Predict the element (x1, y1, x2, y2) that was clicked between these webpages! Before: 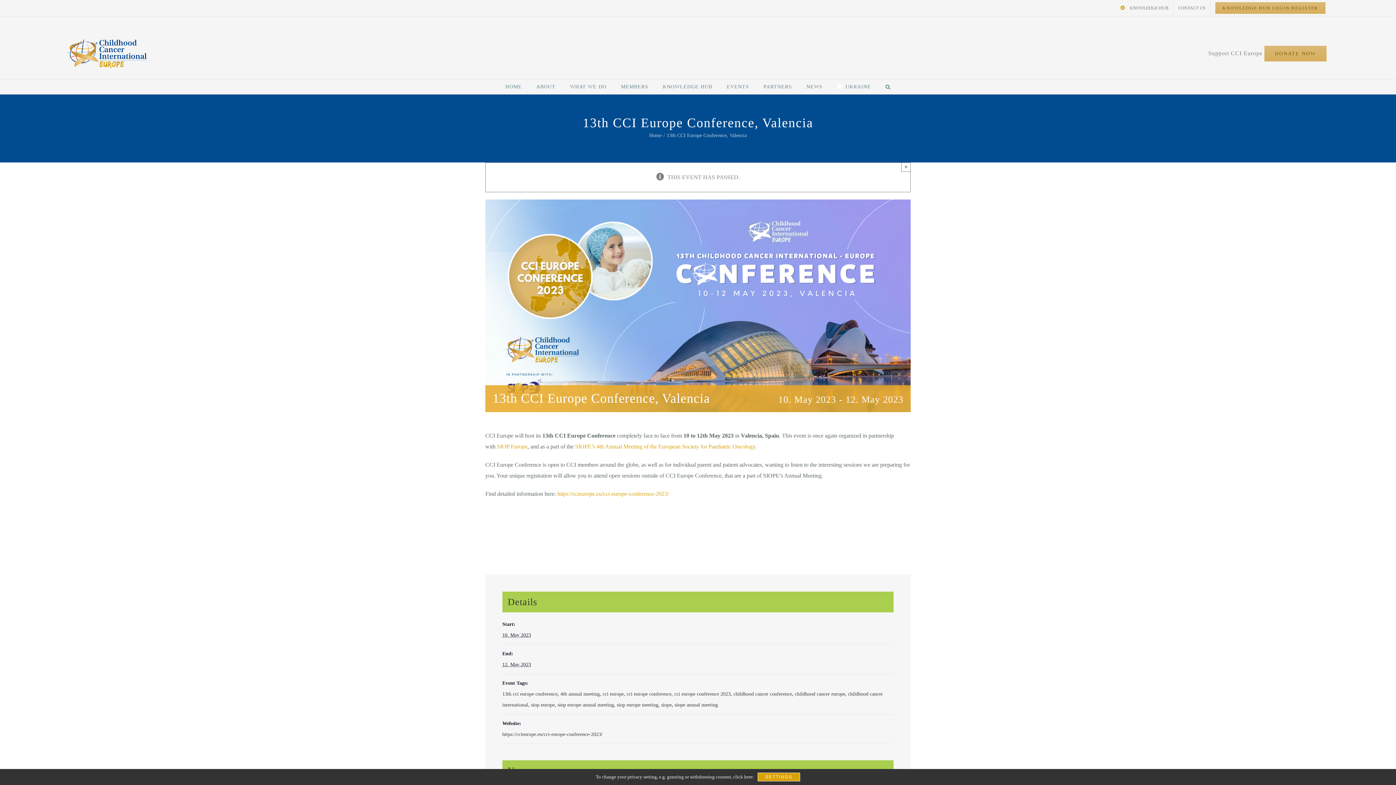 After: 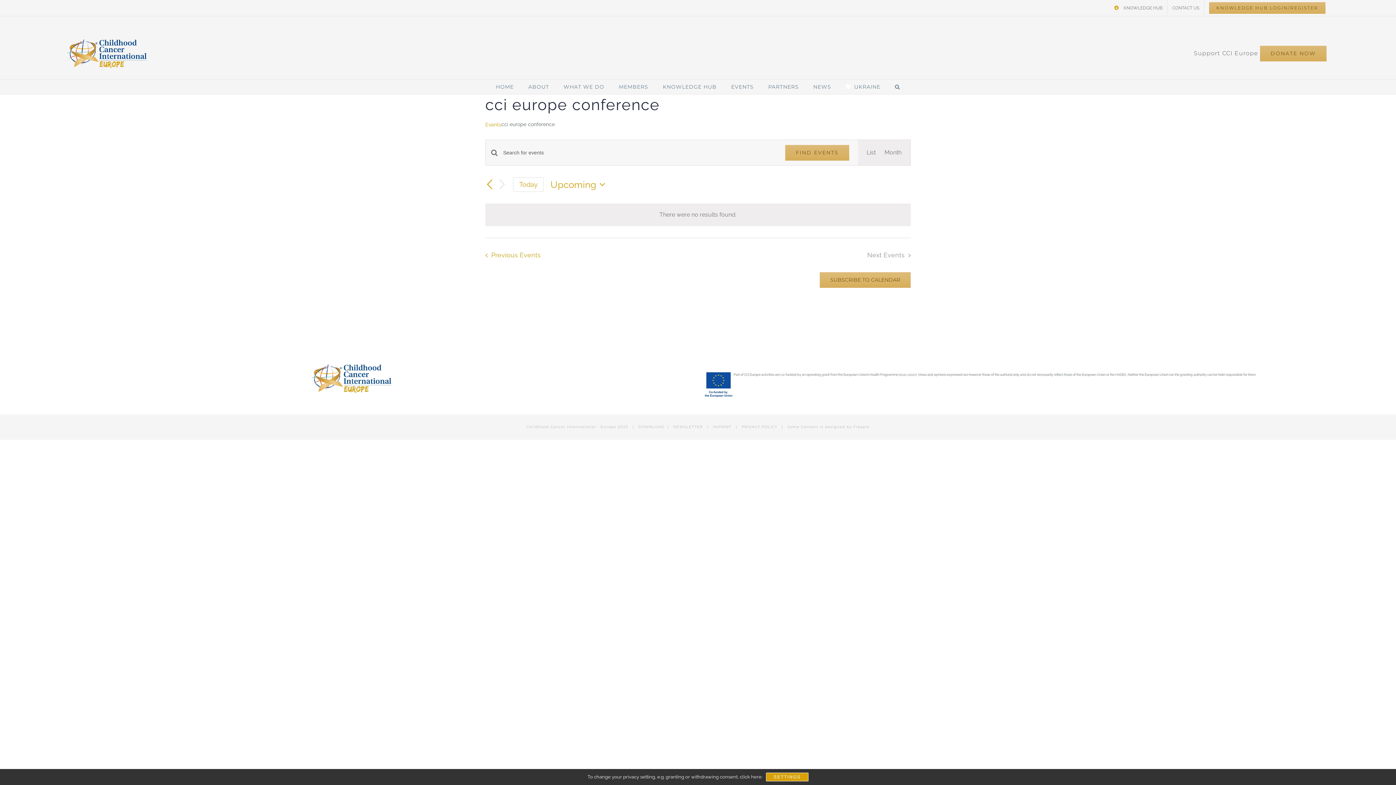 Action: label: cci europe conference bbox: (626, 691, 671, 697)